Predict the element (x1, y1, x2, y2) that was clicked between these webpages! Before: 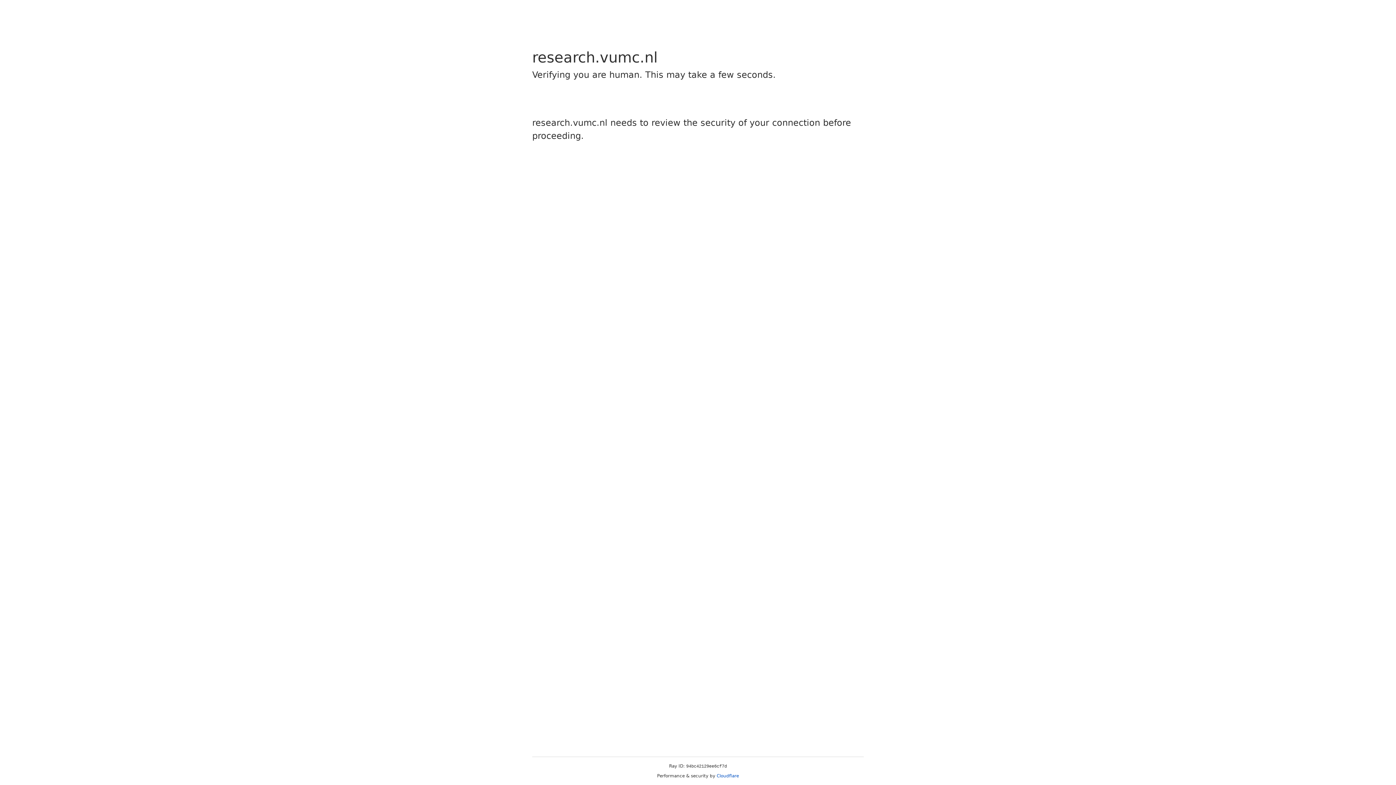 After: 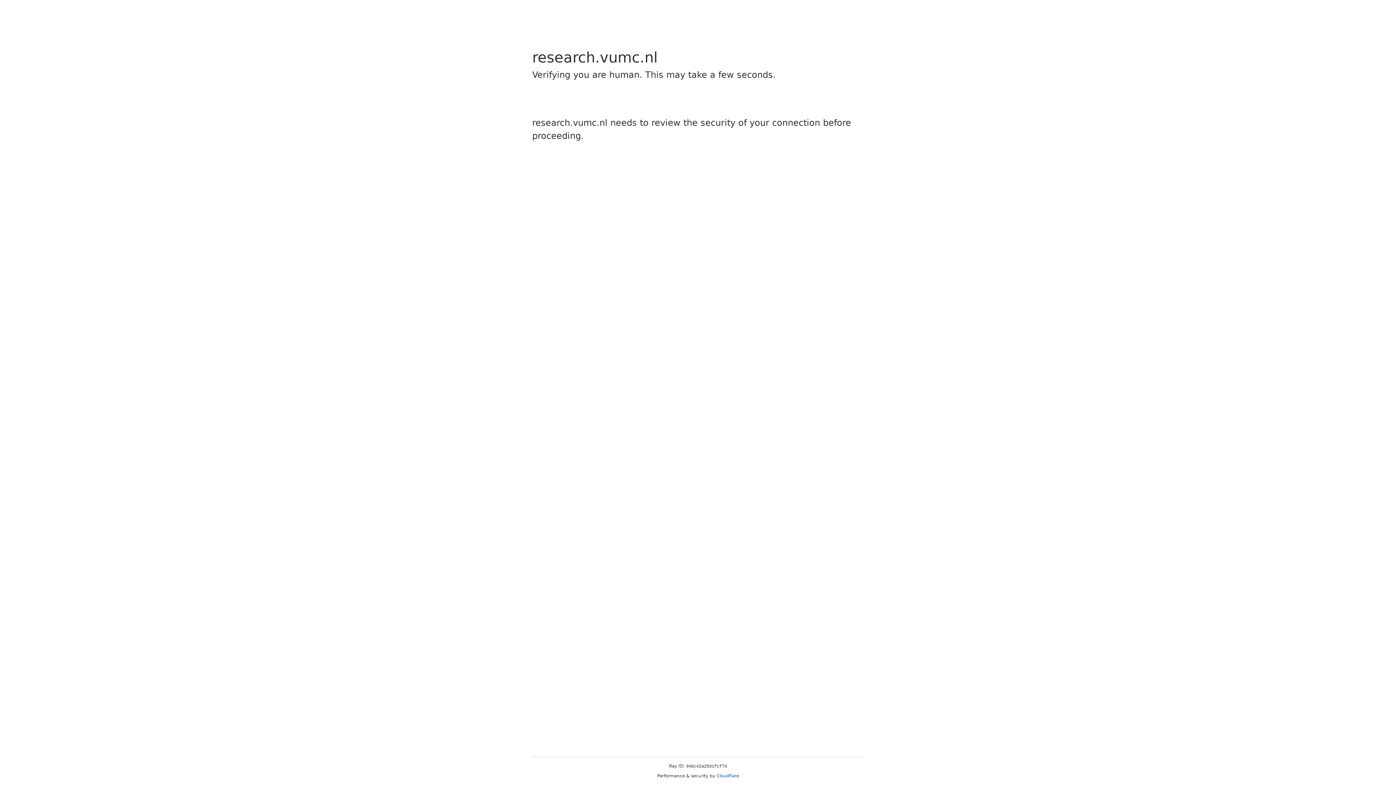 Action: label: Cloudflare bbox: (716, 773, 739, 778)